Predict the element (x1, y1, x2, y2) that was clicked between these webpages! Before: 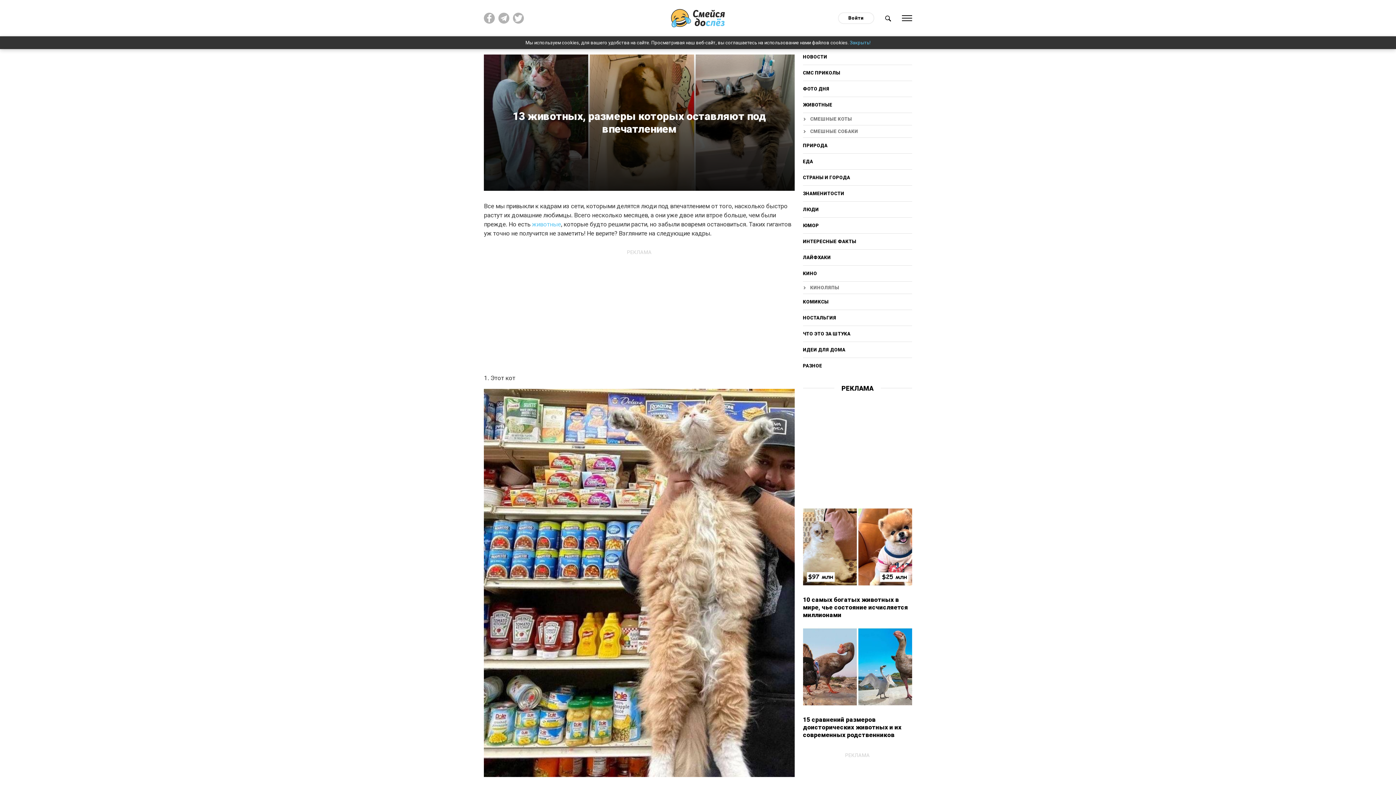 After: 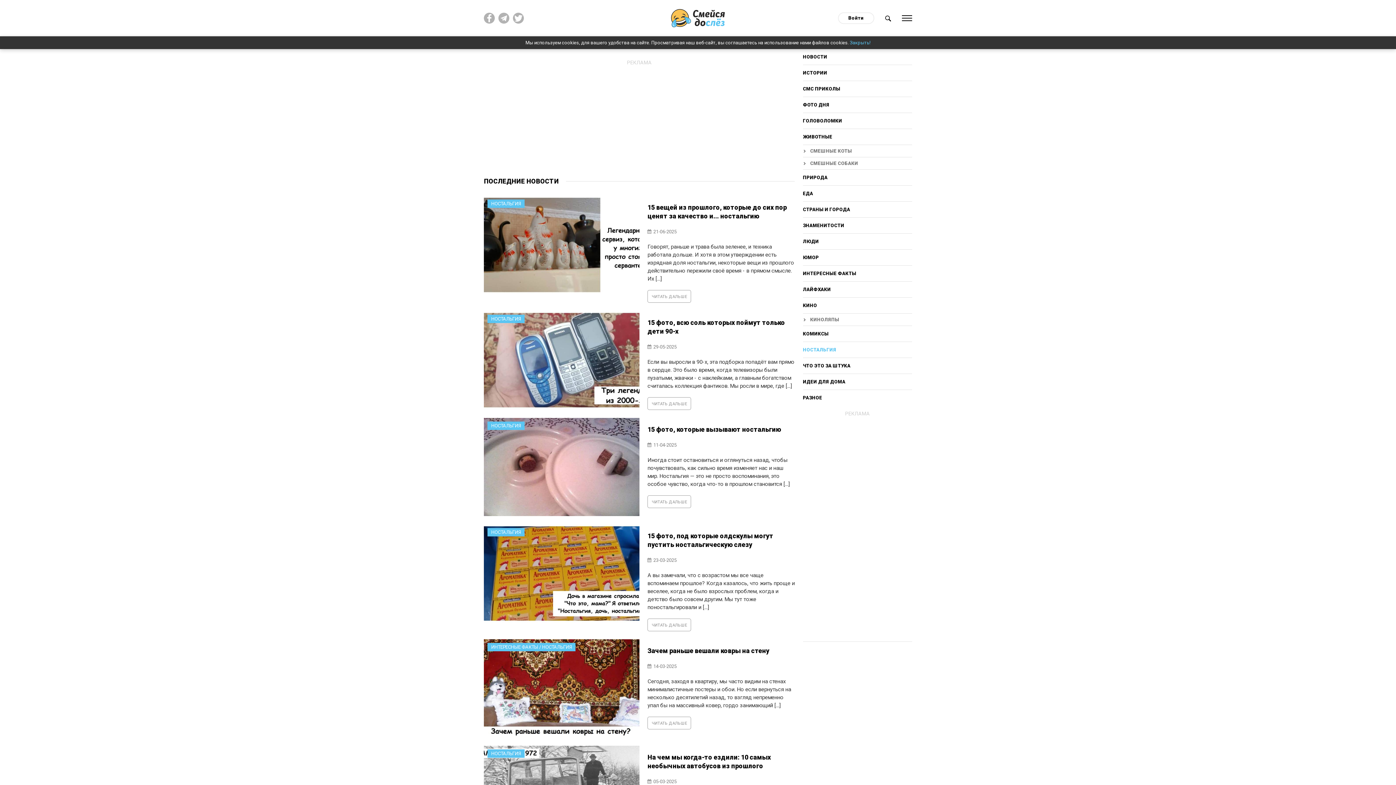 Action: bbox: (803, 310, 912, 326) label: НОСТАЛЬГИЯ